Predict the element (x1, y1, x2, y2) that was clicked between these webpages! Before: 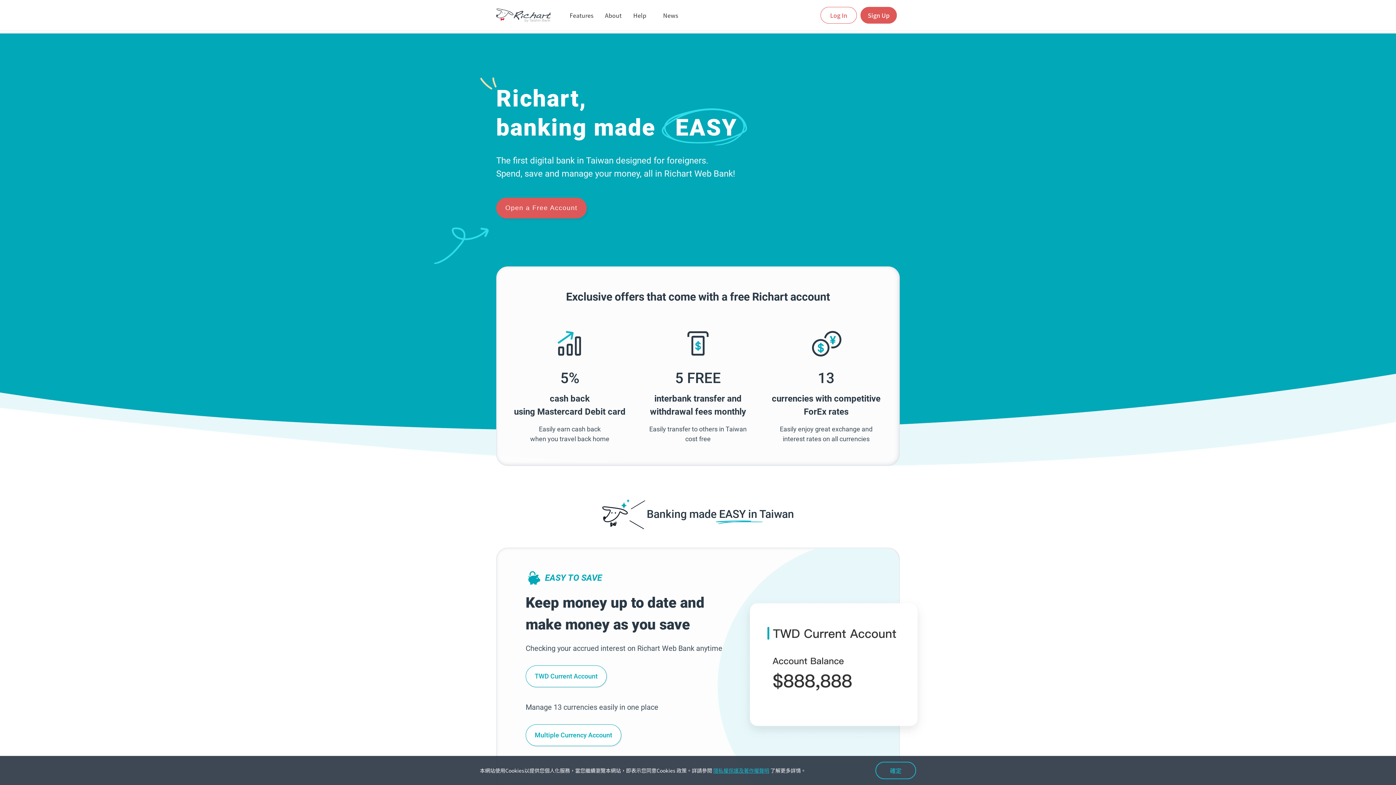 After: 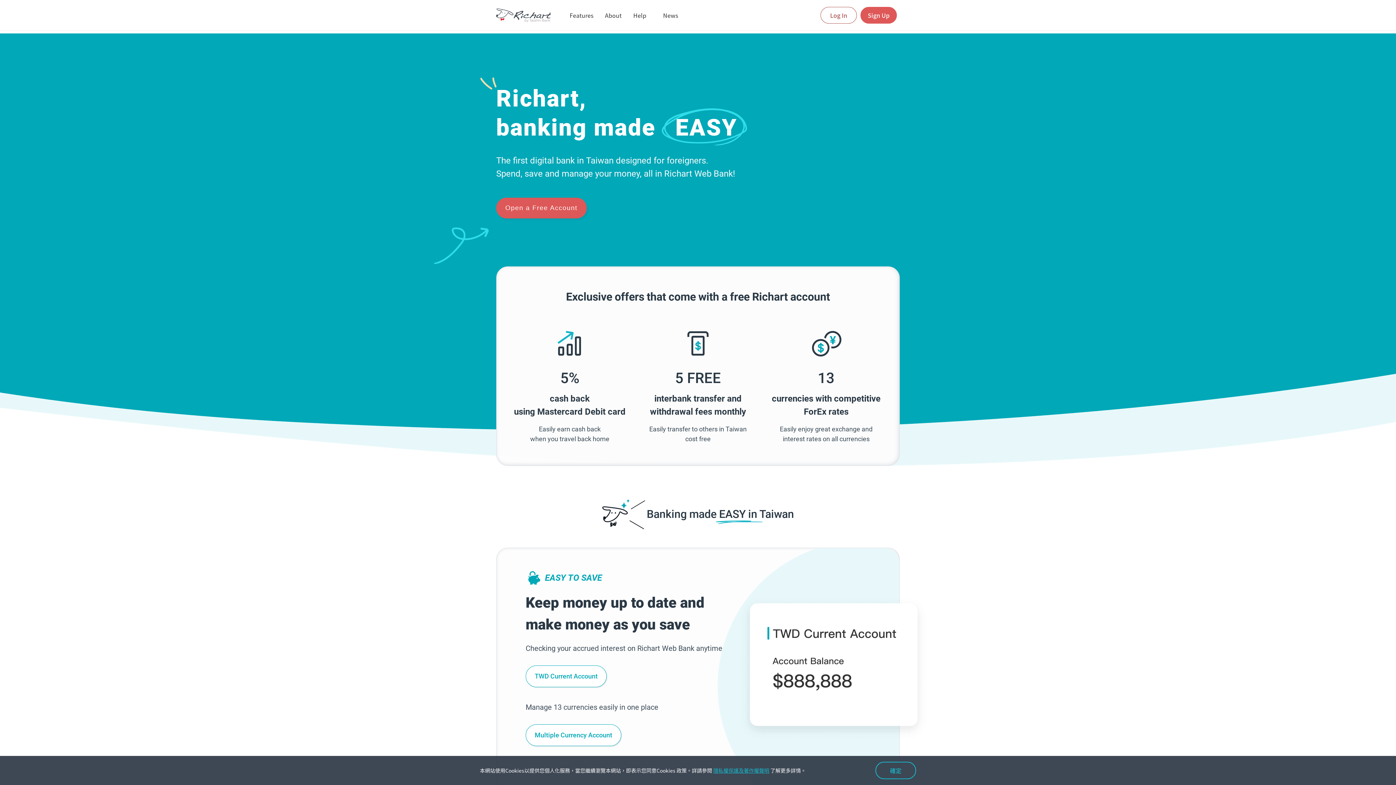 Action: label: Log In bbox: (820, 6, 857, 23)